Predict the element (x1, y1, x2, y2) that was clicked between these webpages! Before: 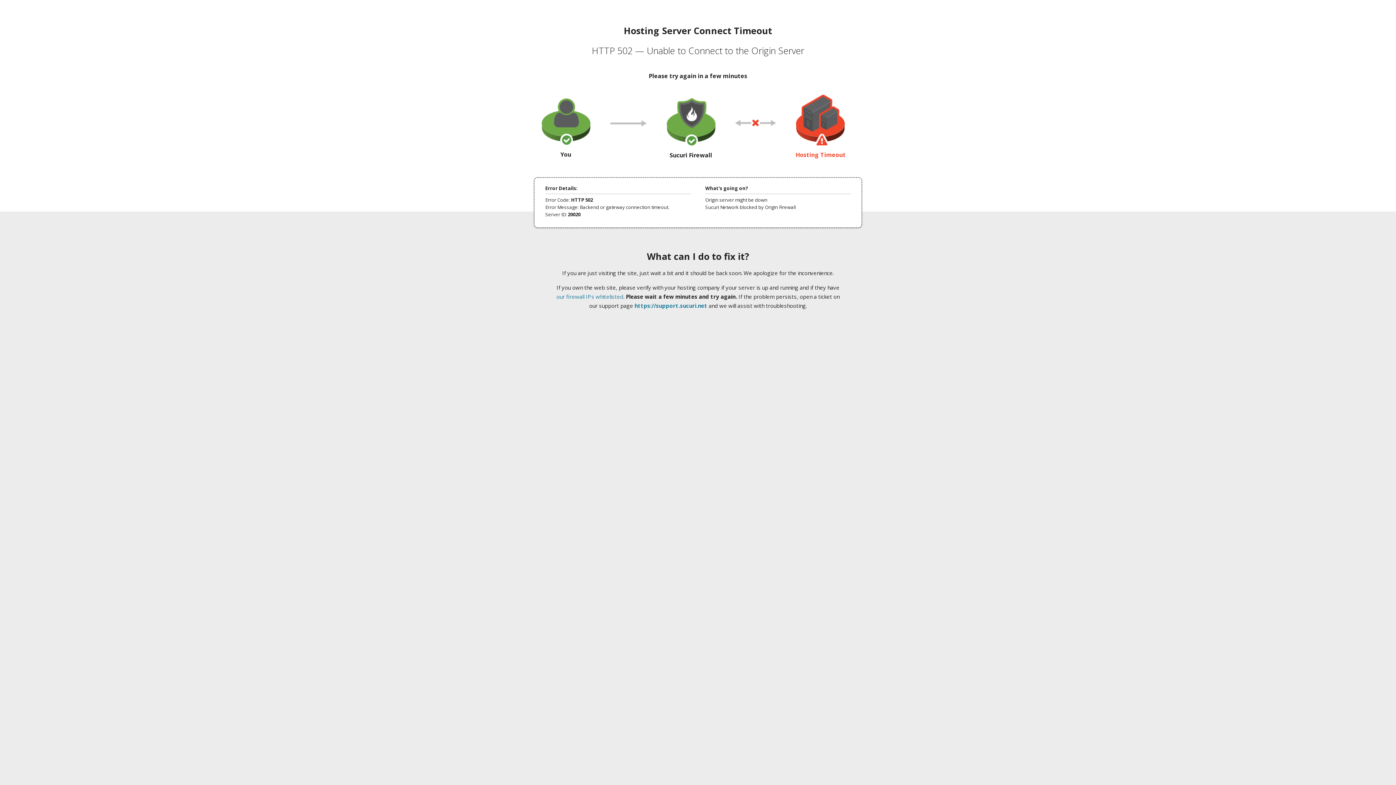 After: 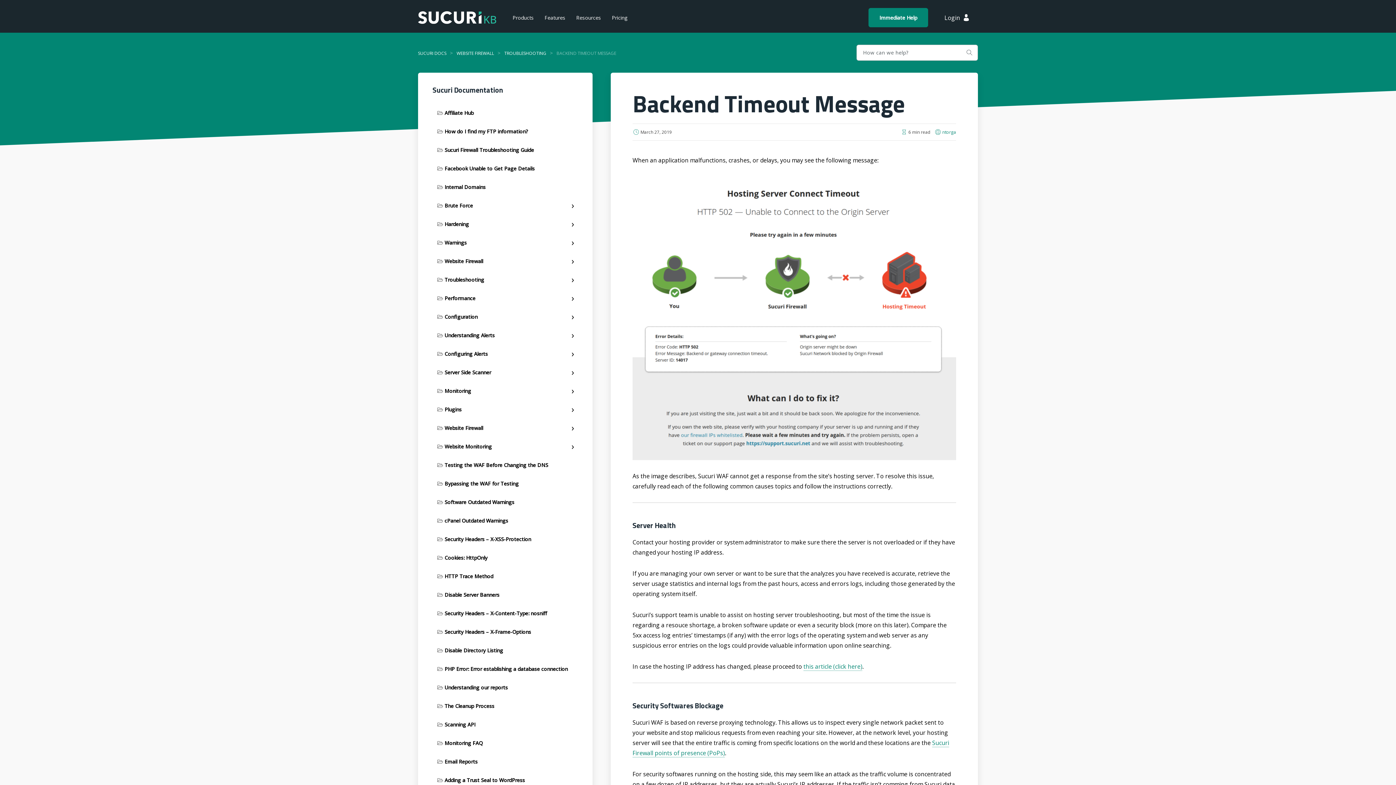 Action: bbox: (556, 293, 623, 300) label: our firewall IPs whitelisted